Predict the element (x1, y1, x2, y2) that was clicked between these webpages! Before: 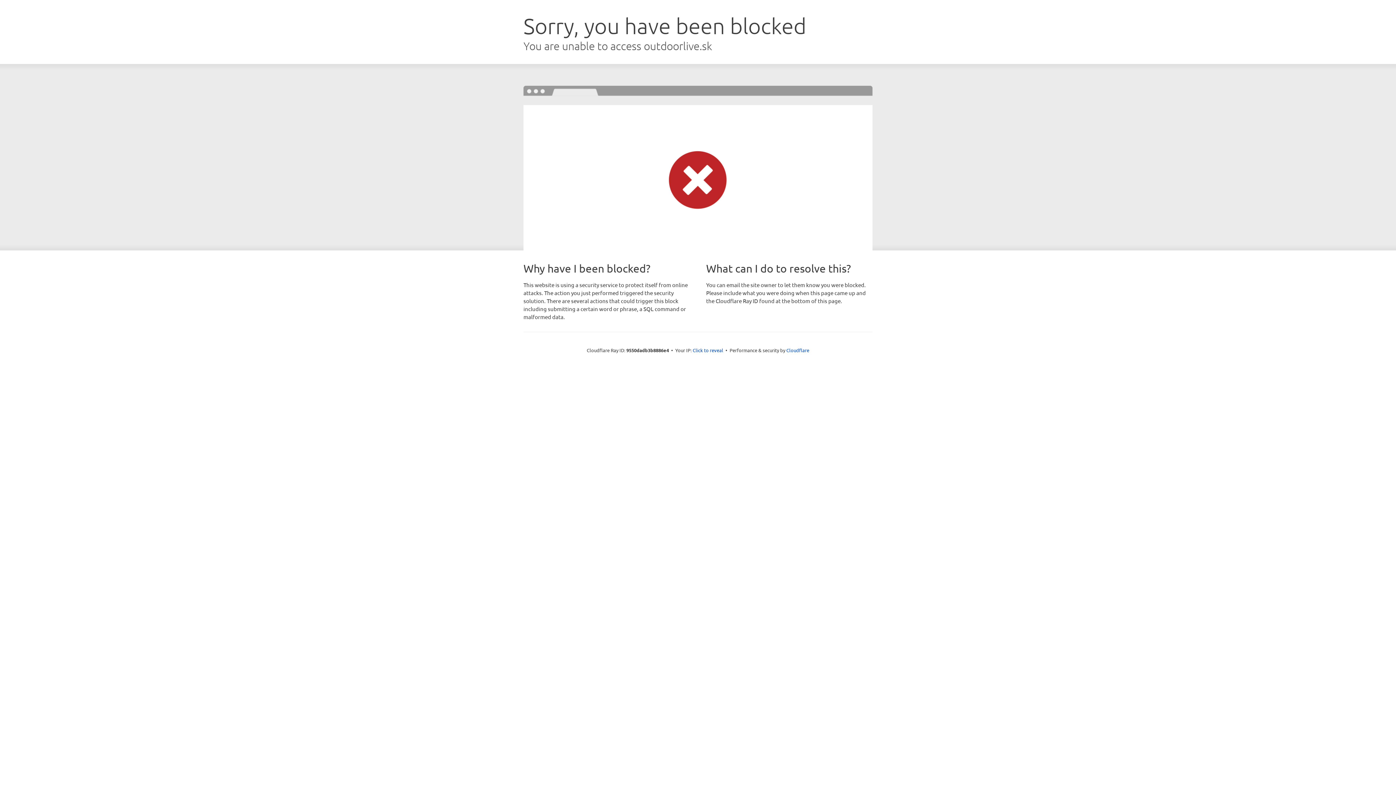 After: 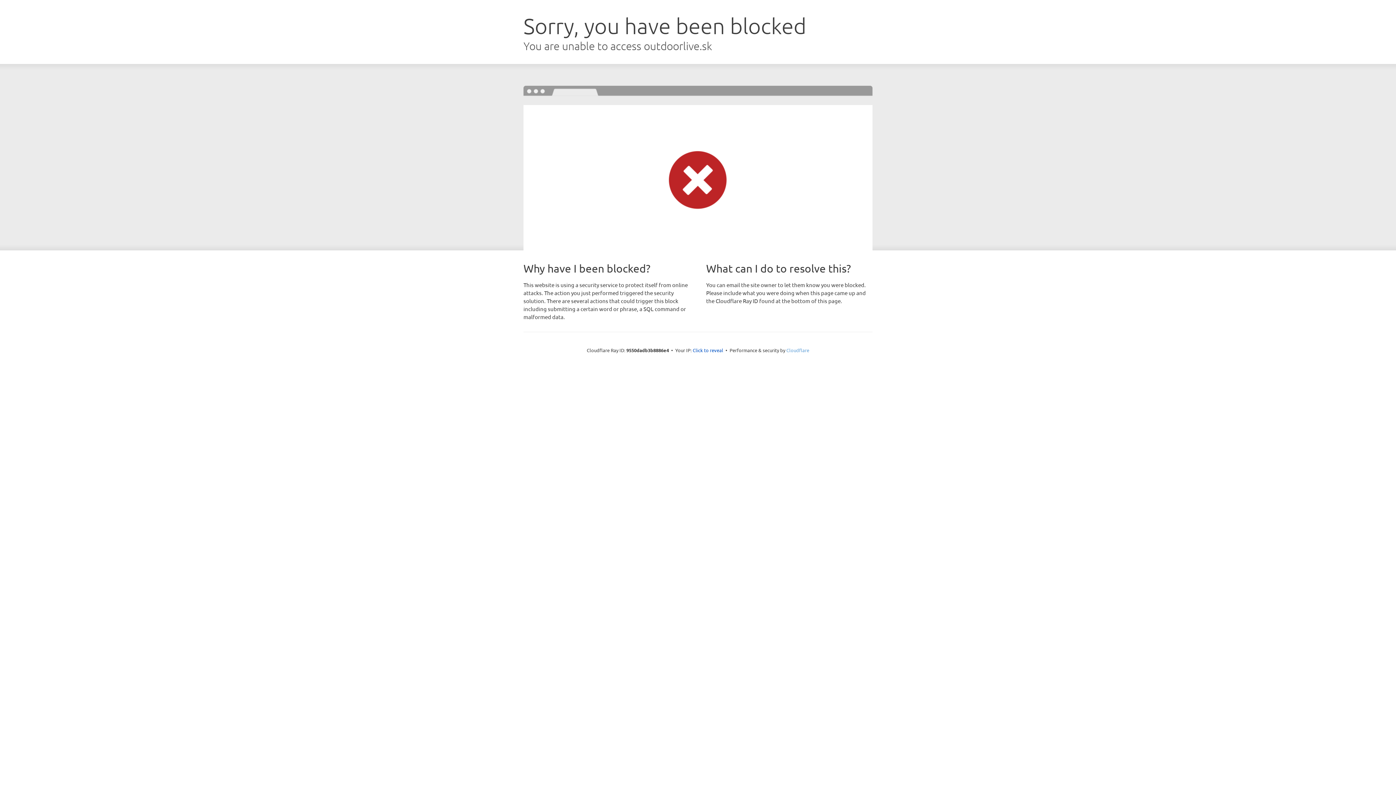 Action: label: Cloudflare bbox: (786, 347, 809, 353)